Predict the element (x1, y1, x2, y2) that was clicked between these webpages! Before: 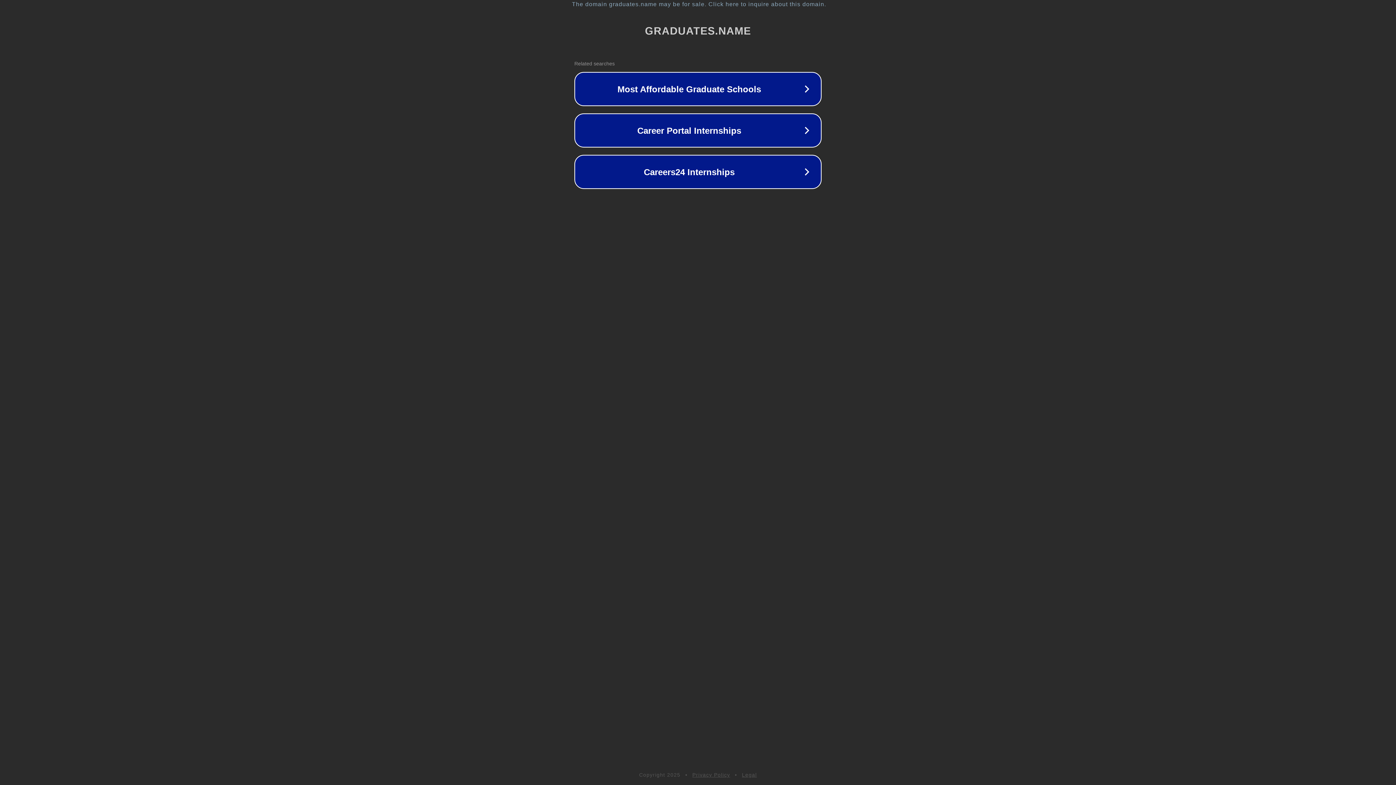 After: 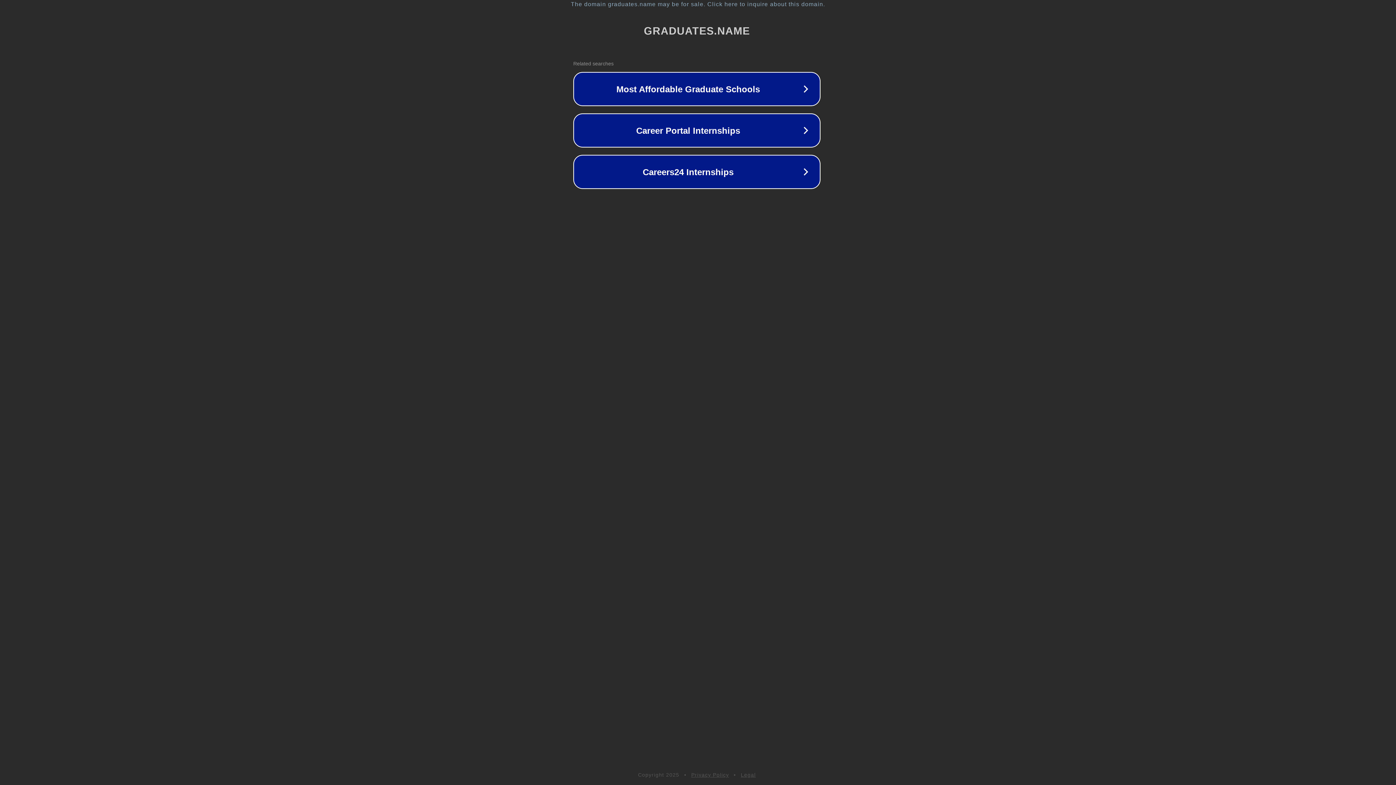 Action: label: The domain graduates.name may be for sale. Click here to inquire about this domain. bbox: (1, 1, 1397, 7)